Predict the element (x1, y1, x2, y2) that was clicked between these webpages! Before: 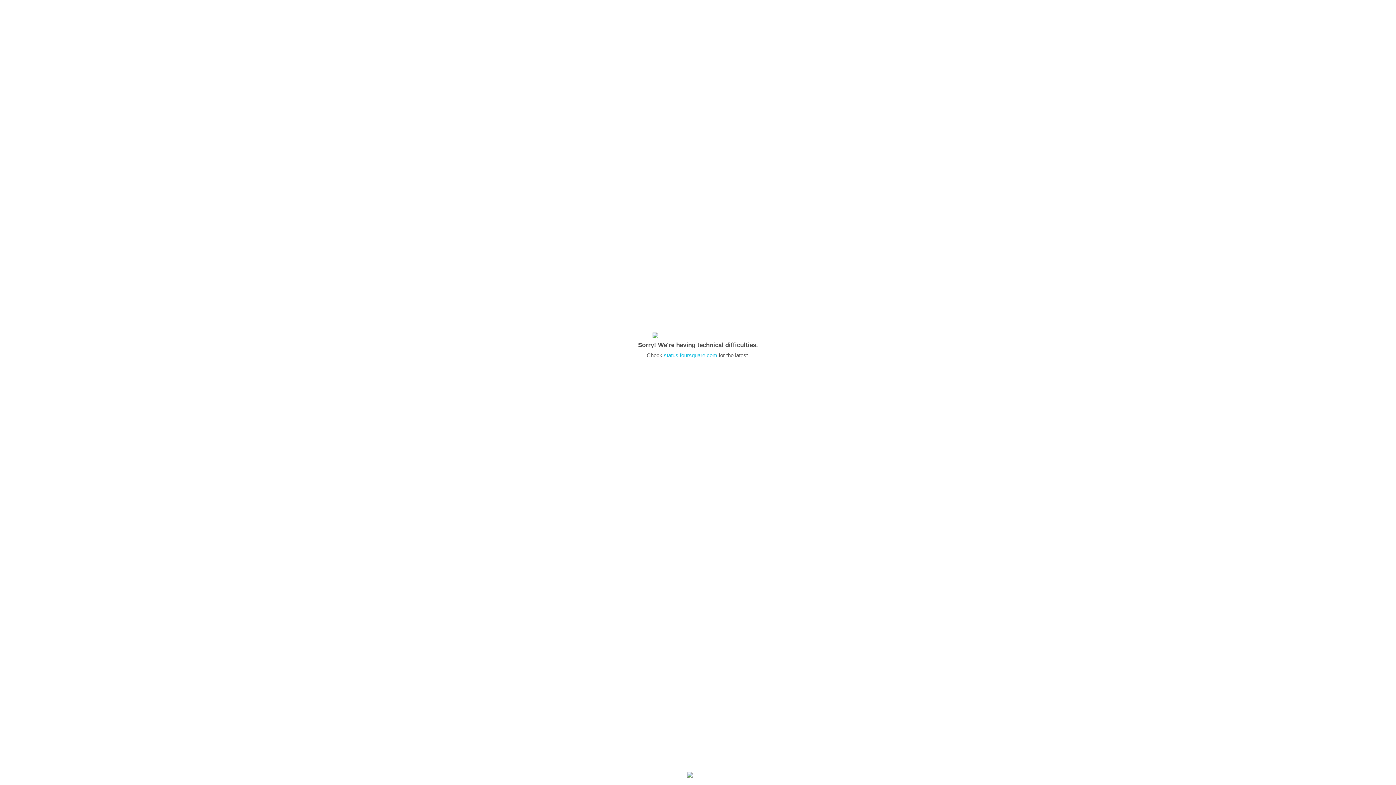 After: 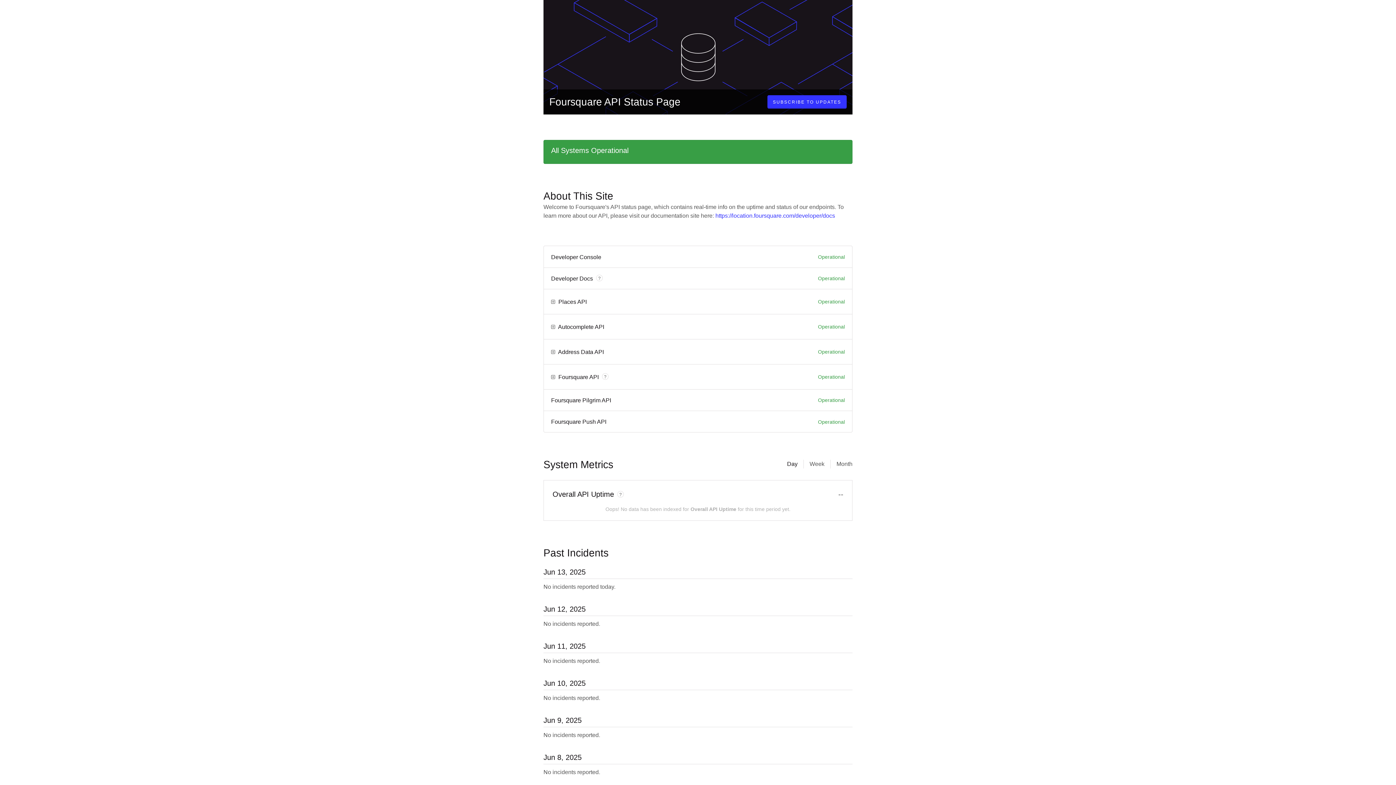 Action: label: status.foursquare.com bbox: (664, 352, 717, 358)